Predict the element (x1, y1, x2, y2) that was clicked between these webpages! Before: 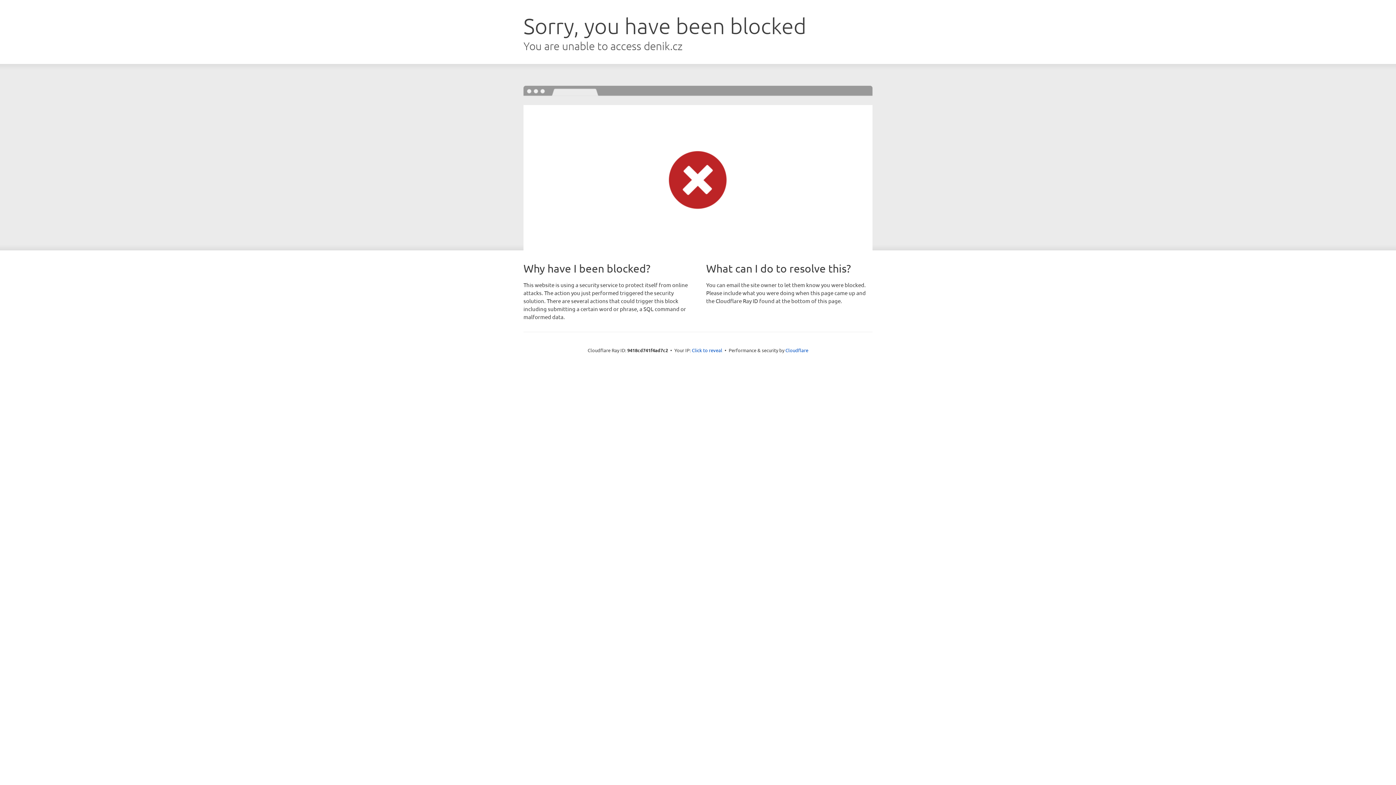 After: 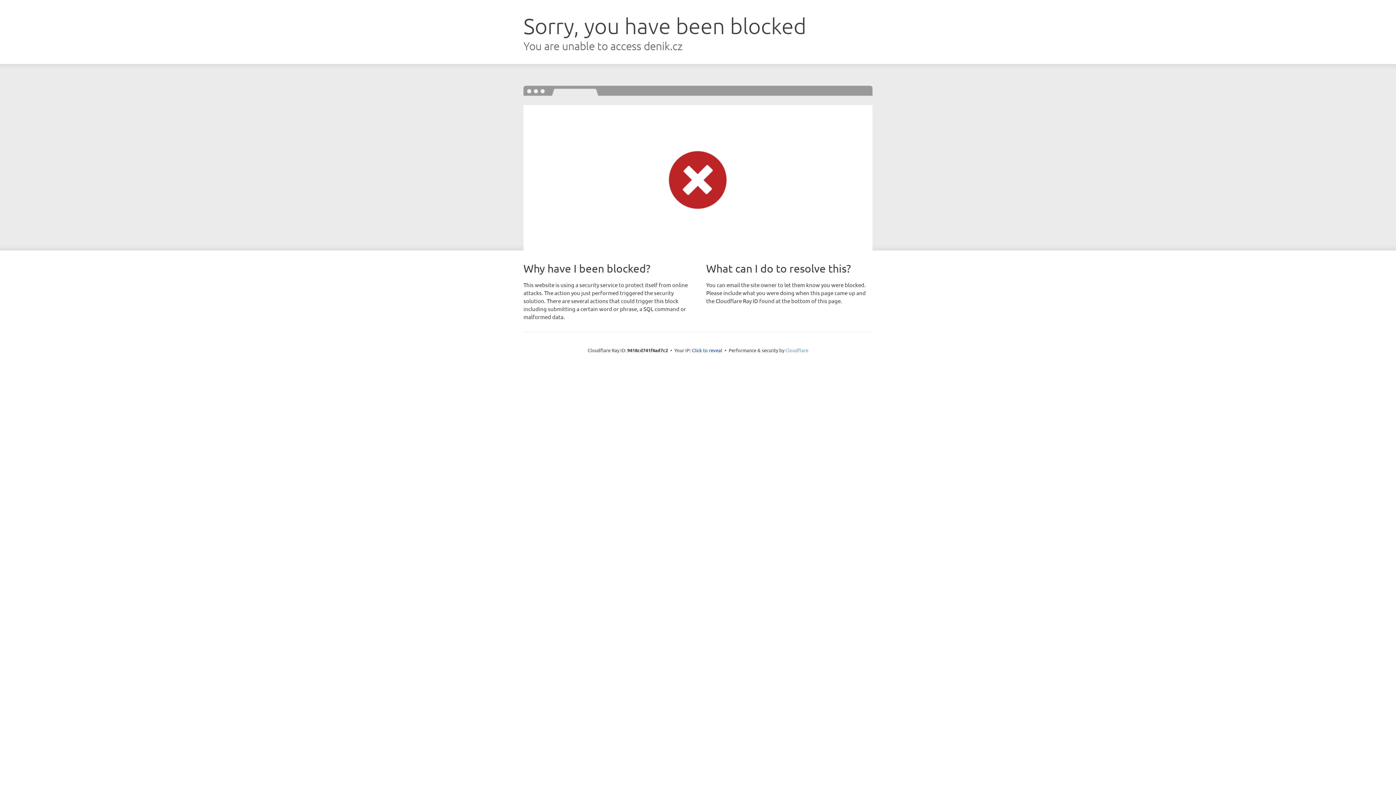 Action: label: Cloudflare bbox: (785, 347, 808, 353)